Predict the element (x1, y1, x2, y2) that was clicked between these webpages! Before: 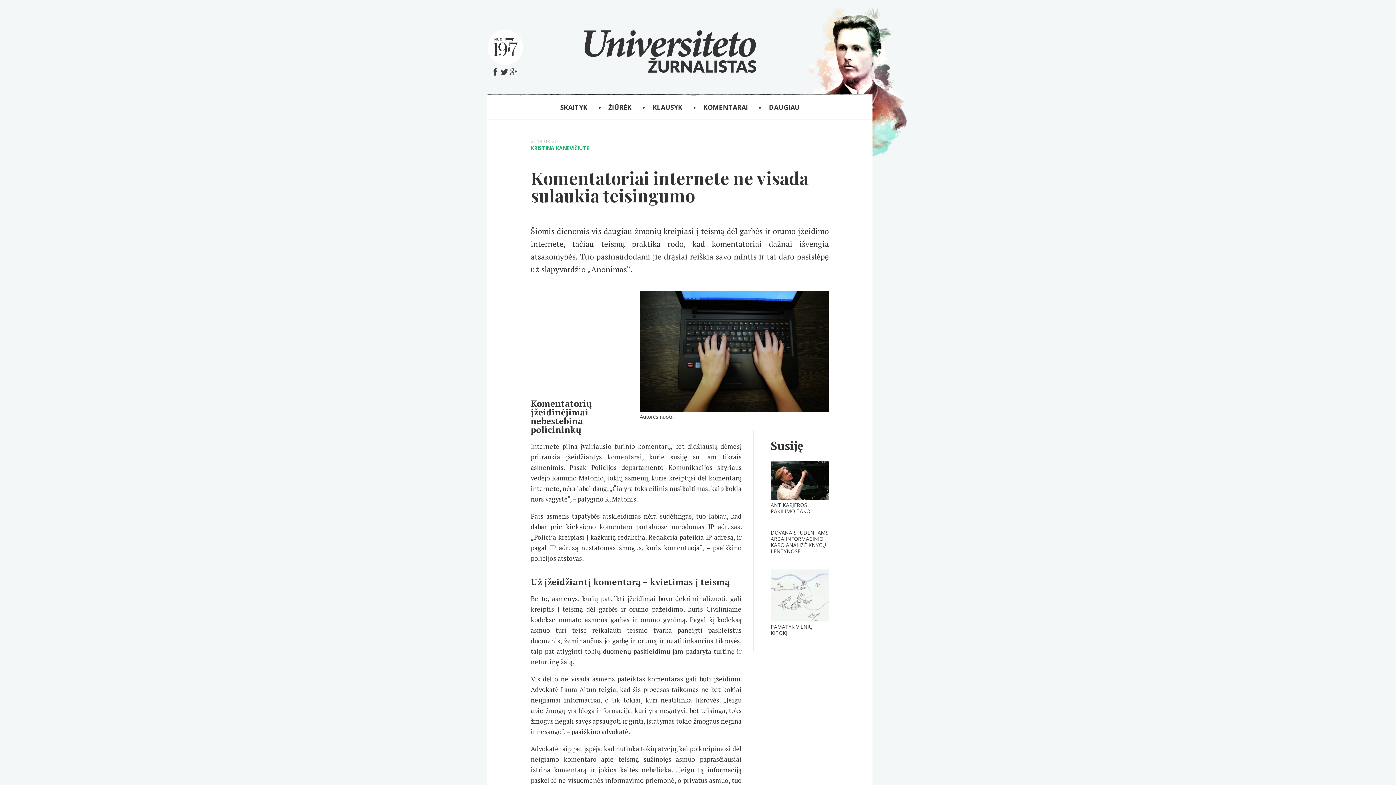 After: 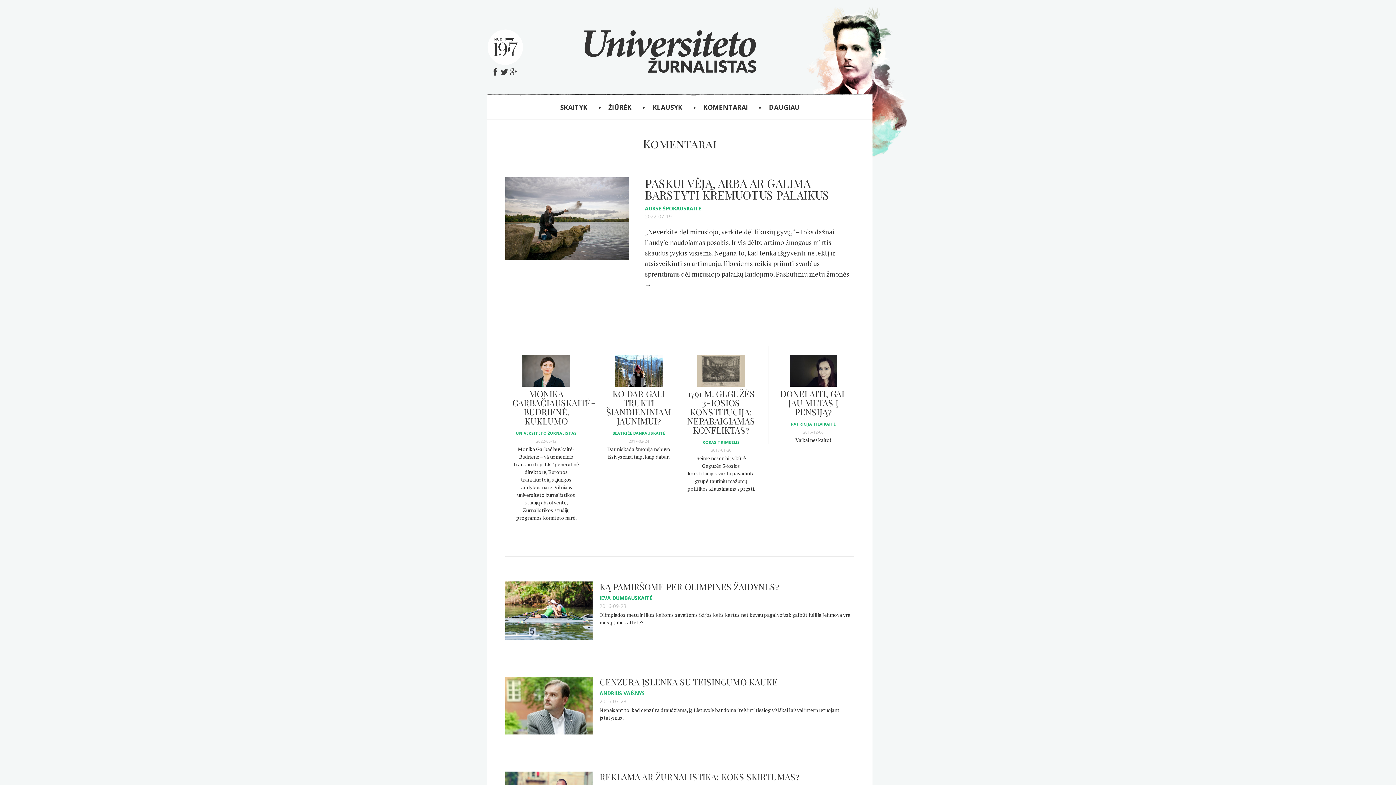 Action: label: KOMENTARAI bbox: (702, 102, 748, 112)